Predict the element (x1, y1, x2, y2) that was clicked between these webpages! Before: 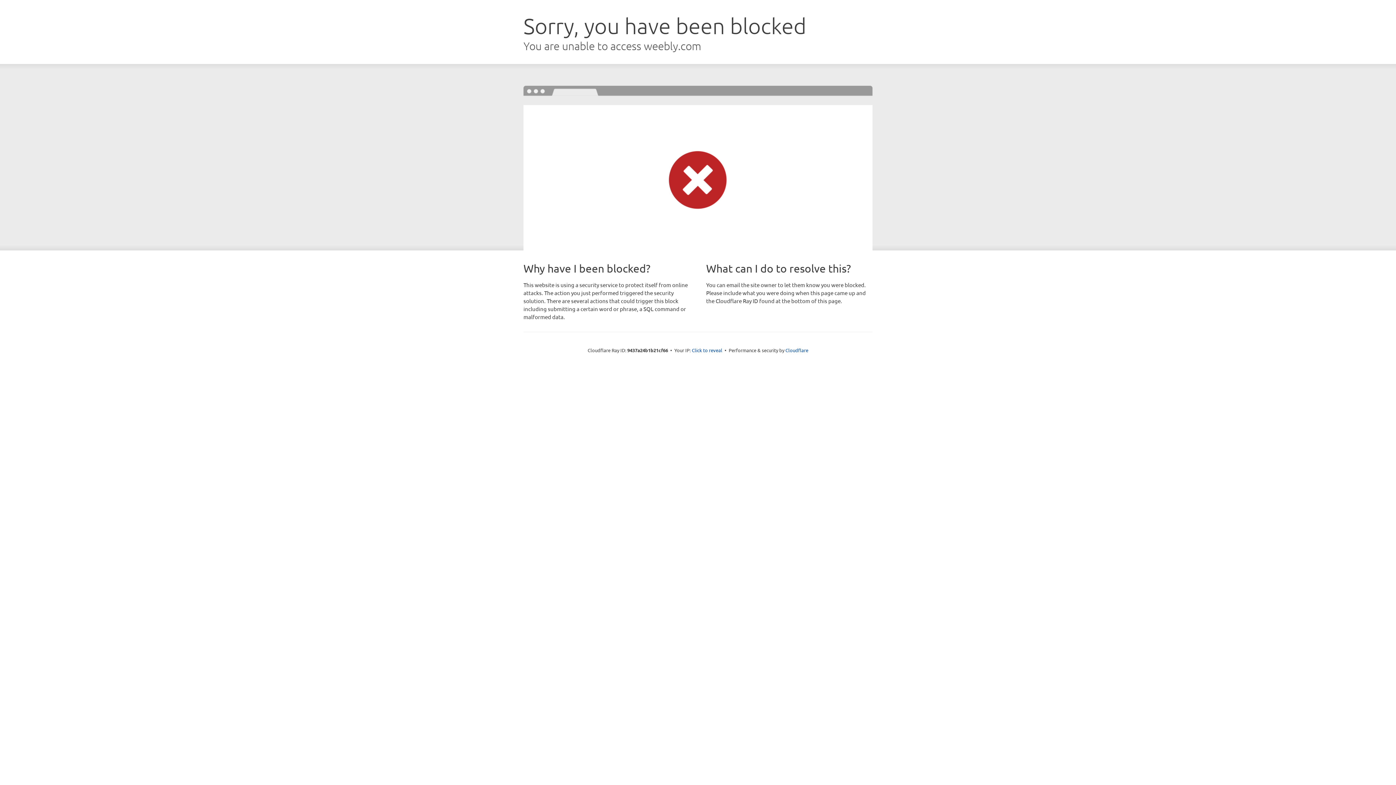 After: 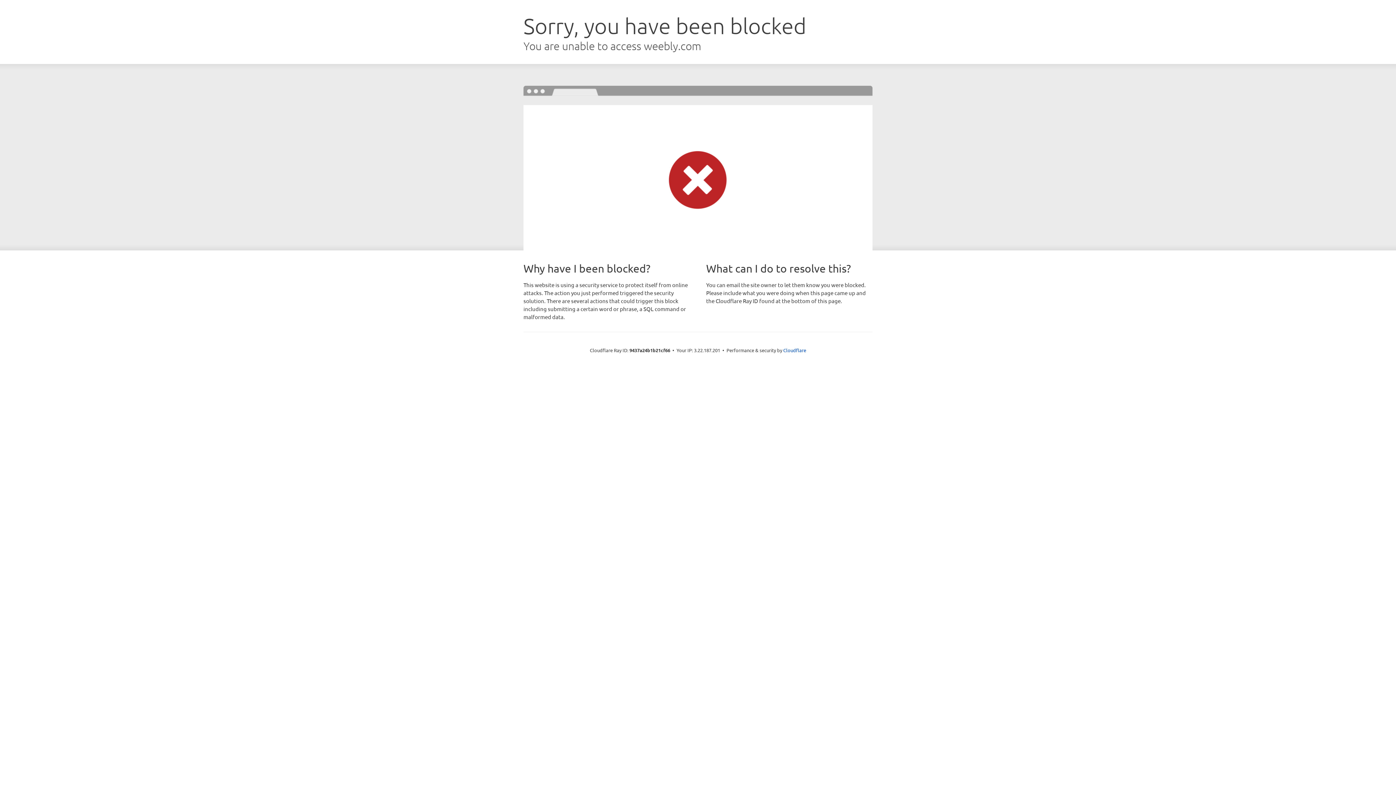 Action: label: Click to reveal bbox: (692, 346, 722, 353)